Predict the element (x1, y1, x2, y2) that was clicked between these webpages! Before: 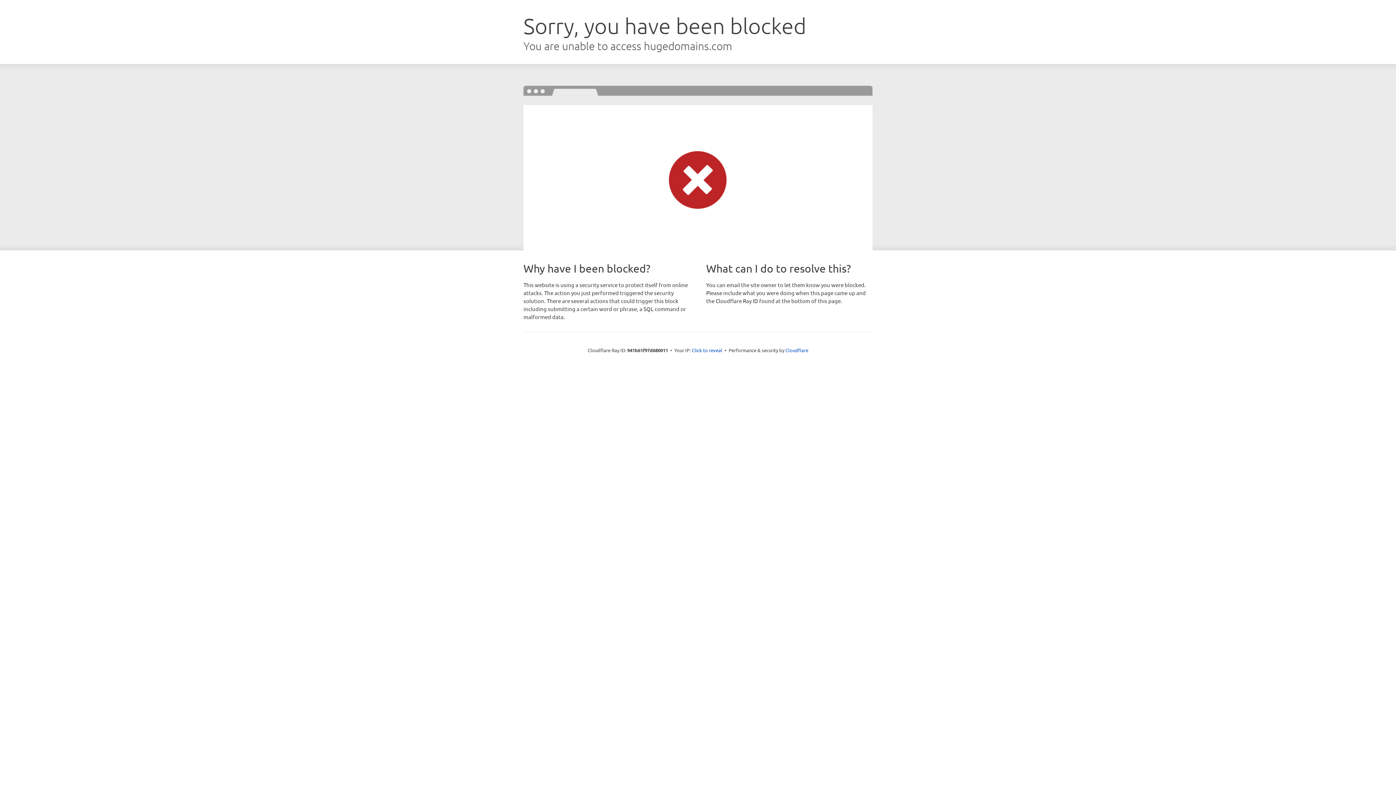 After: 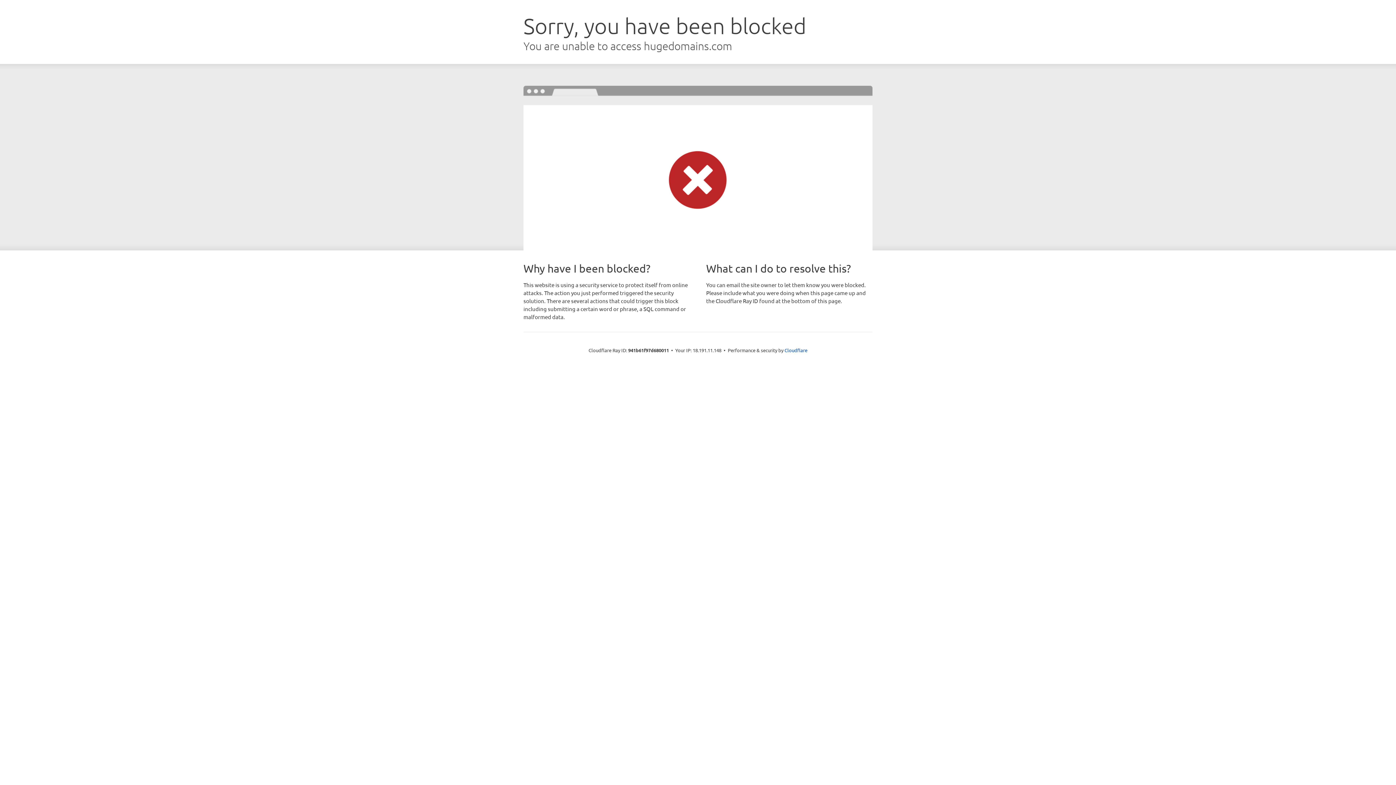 Action: bbox: (692, 346, 722, 353) label: Click to reveal